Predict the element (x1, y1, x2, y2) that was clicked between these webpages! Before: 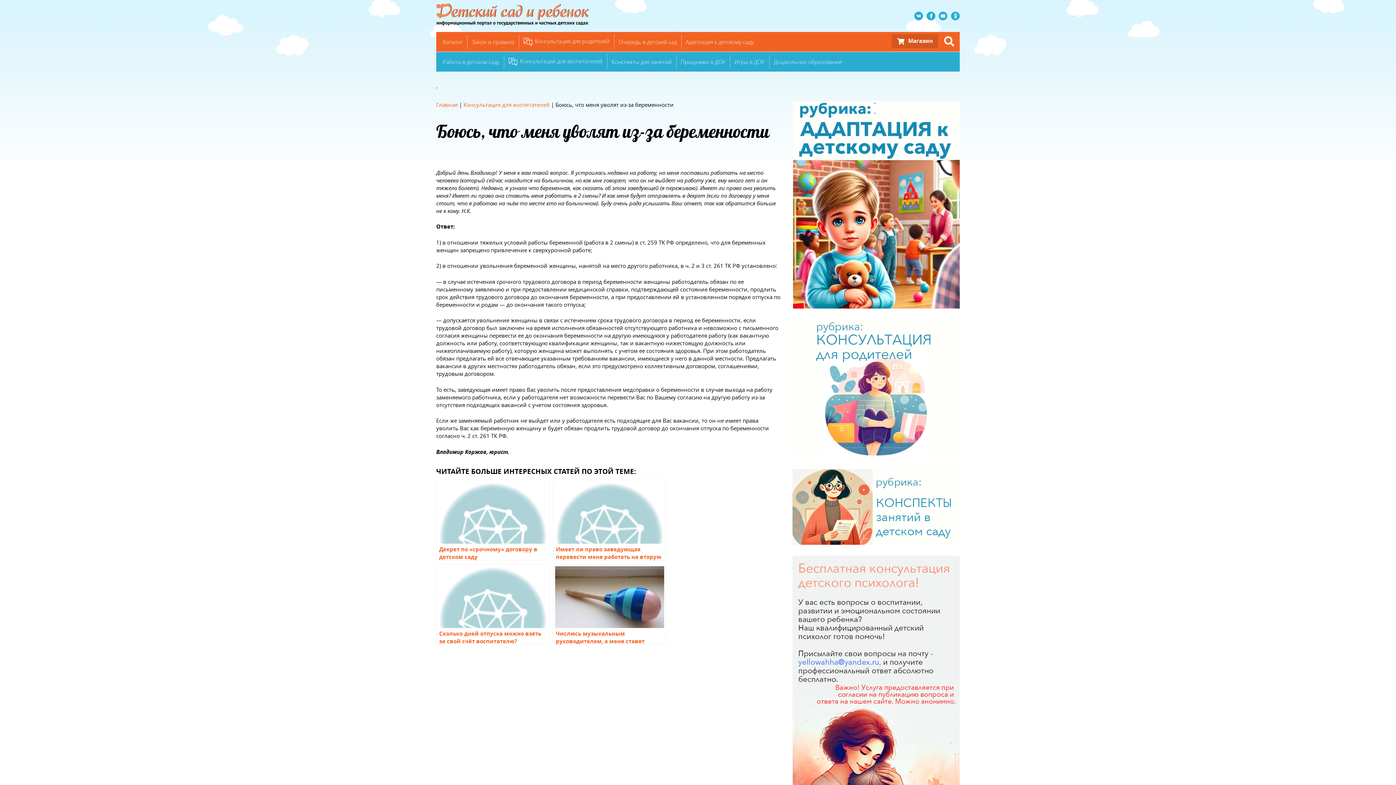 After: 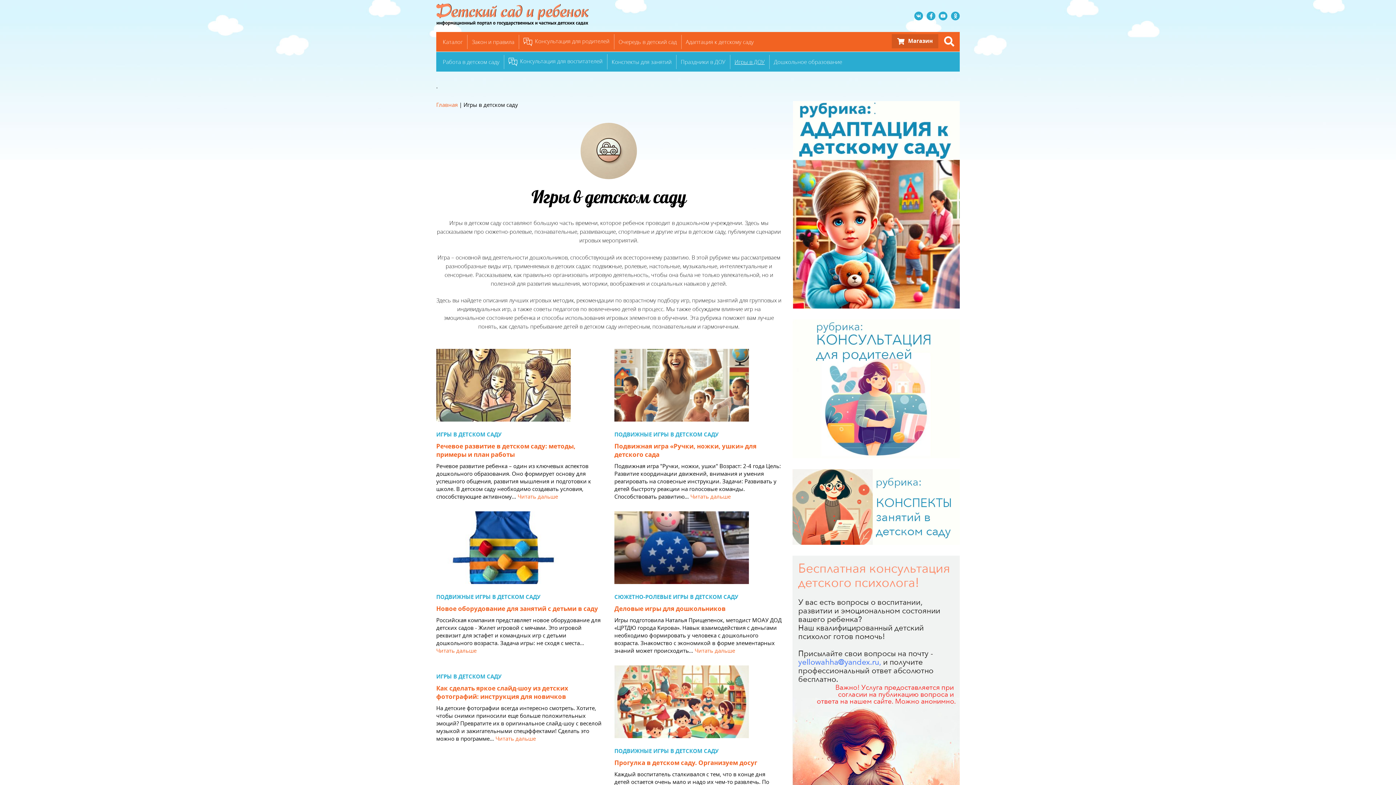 Action: label: Игры в ДОУ bbox: (730, 54, 769, 68)